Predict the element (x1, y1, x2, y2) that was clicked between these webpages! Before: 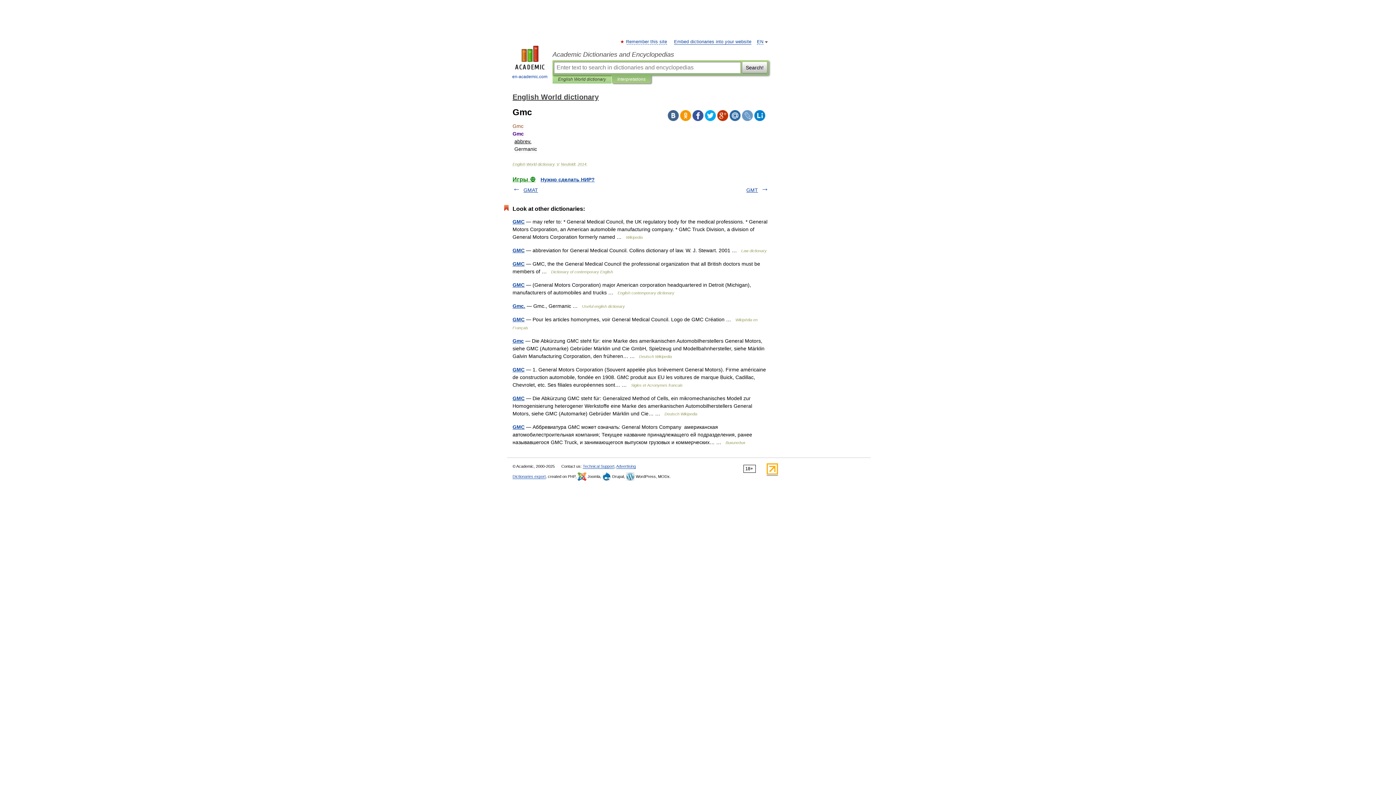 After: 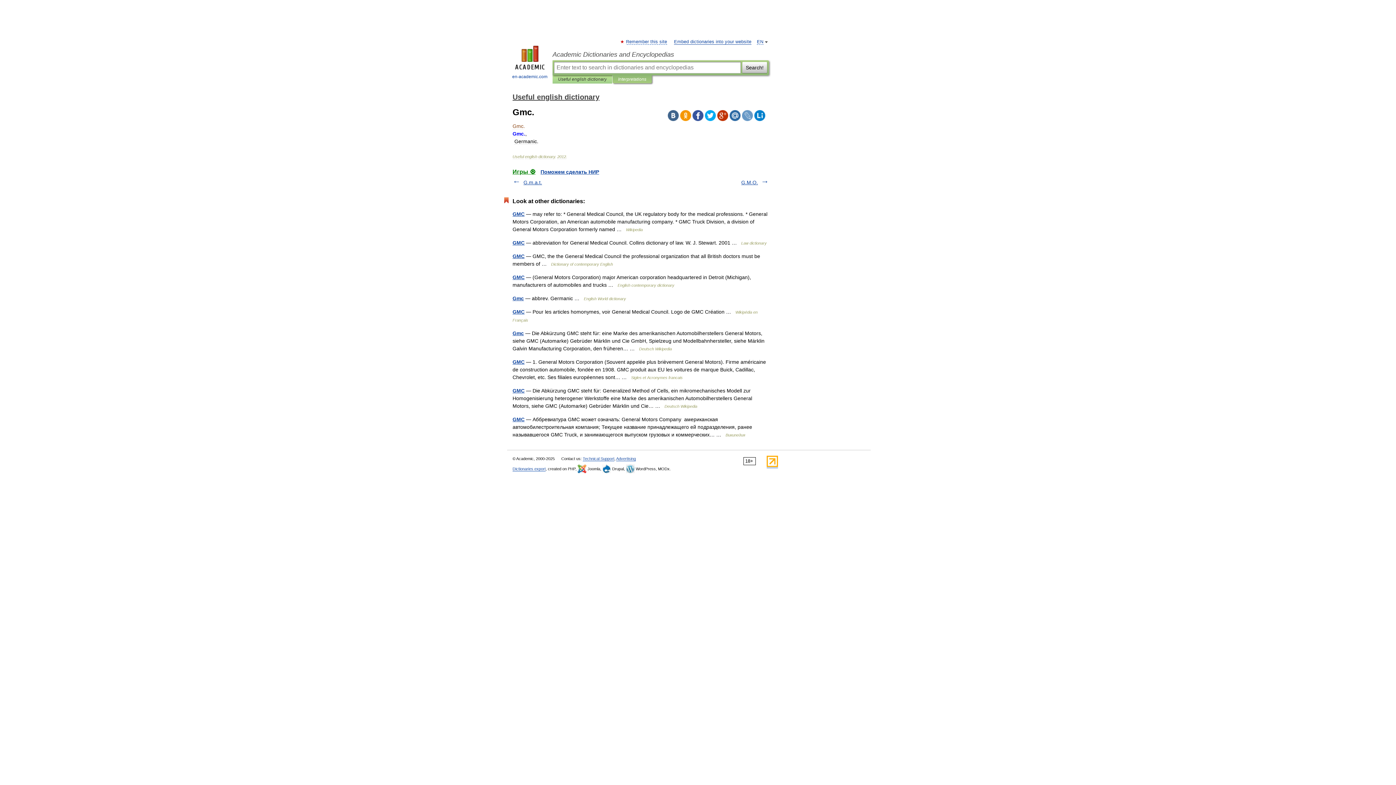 Action: bbox: (512, 303, 525, 309) label: Gmc.